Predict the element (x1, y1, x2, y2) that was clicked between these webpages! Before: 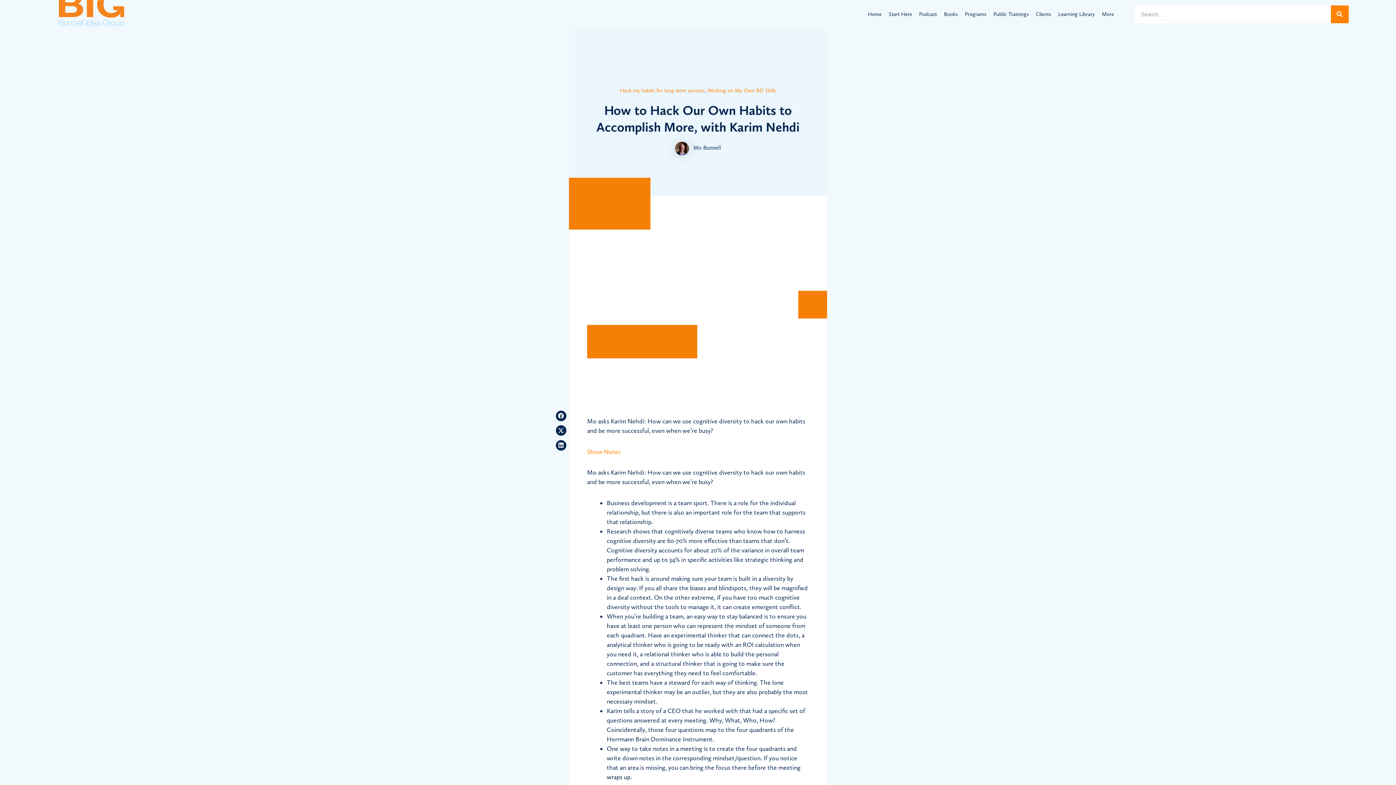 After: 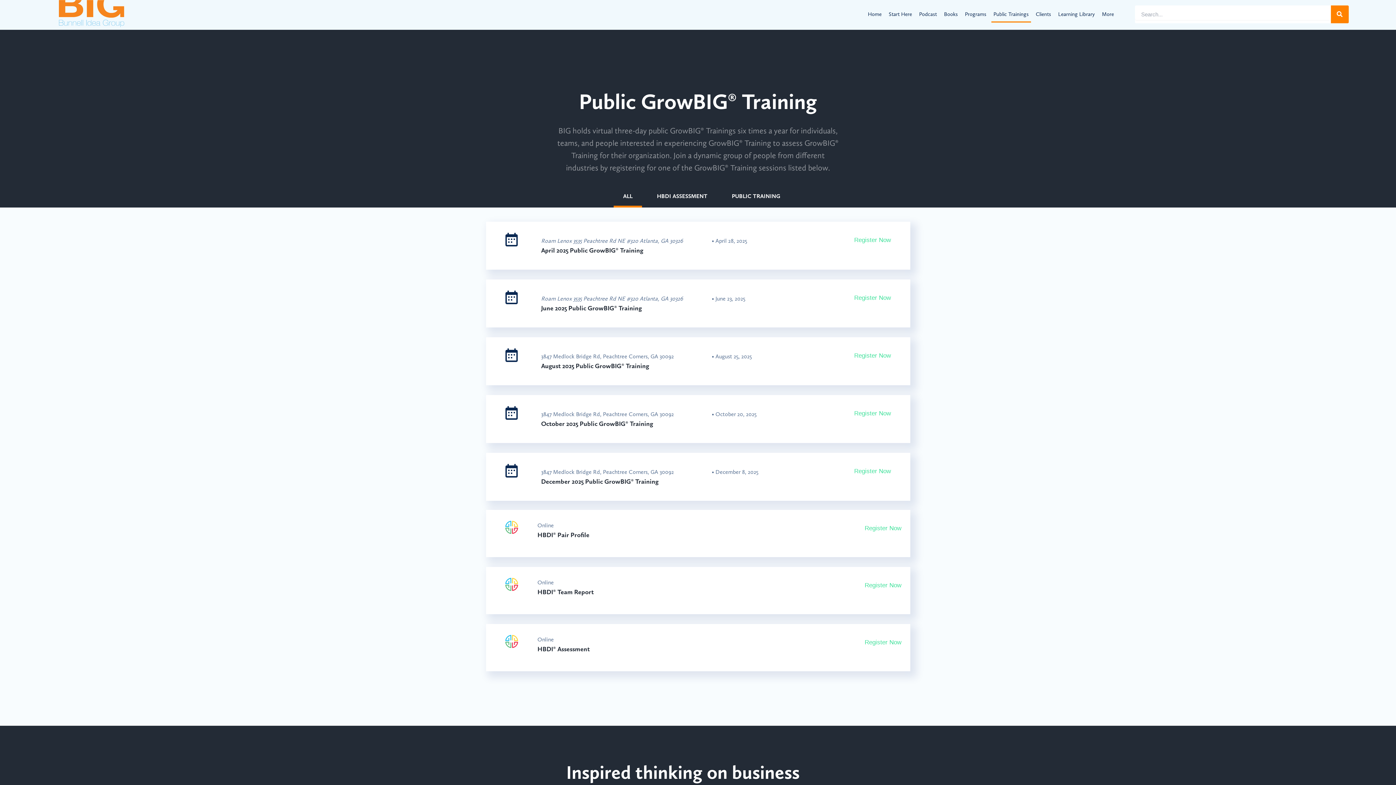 Action: label: Public Trainings bbox: (991, 5, 1031, 22)